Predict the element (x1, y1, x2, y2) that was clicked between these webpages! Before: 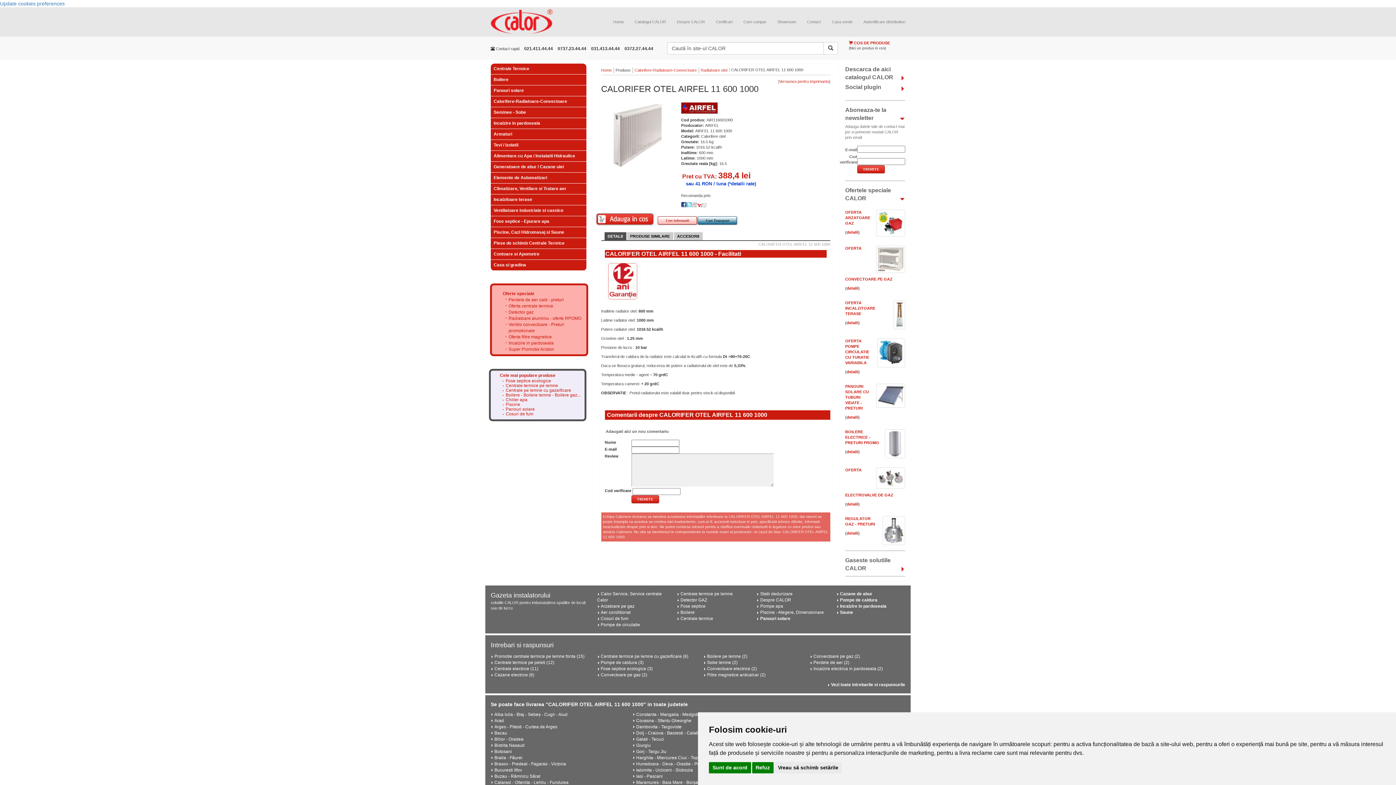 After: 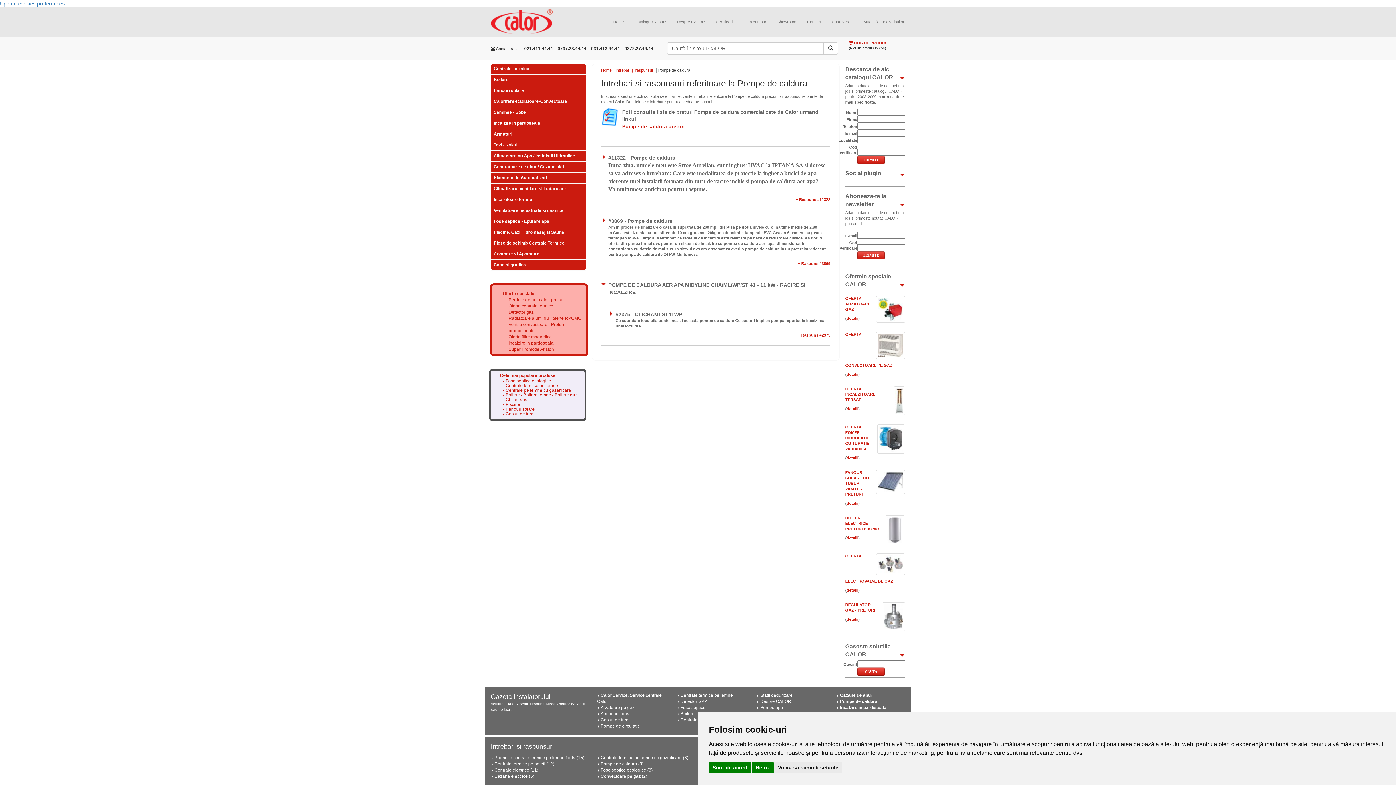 Action: bbox: (597, 660, 643, 665) label: Pompe de caldura (3)